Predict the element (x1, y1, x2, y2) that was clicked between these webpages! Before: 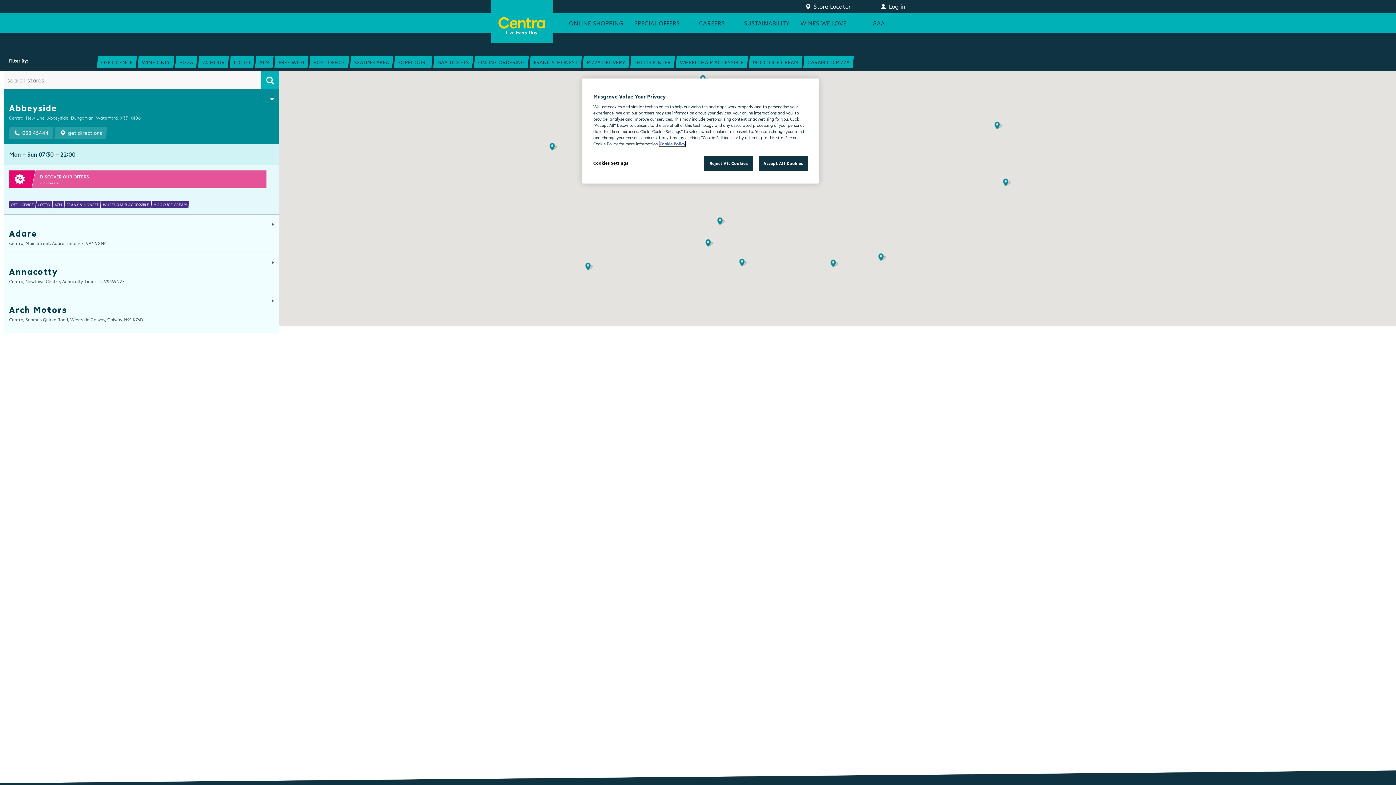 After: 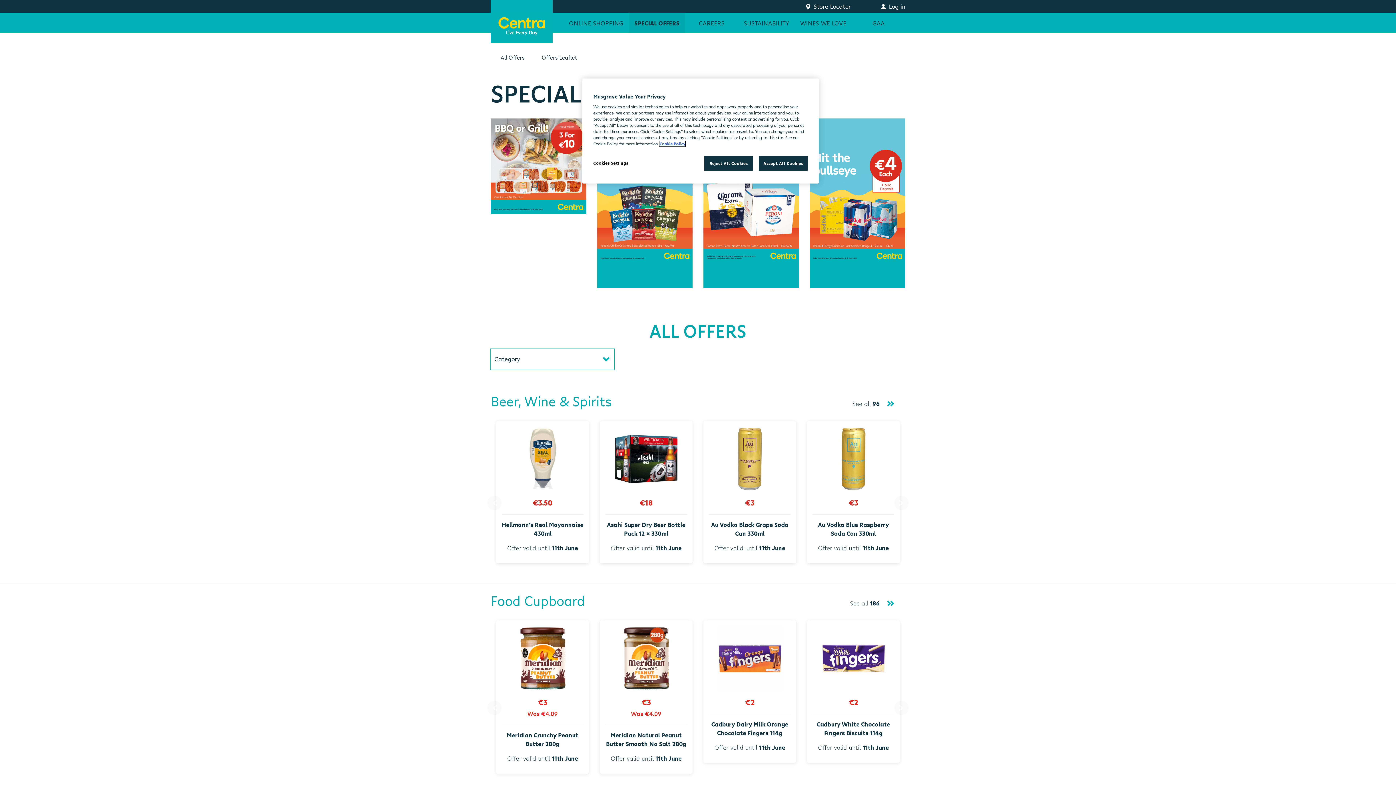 Action: label: SPECIAL OFFERS bbox: (629, 12, 685, 32)